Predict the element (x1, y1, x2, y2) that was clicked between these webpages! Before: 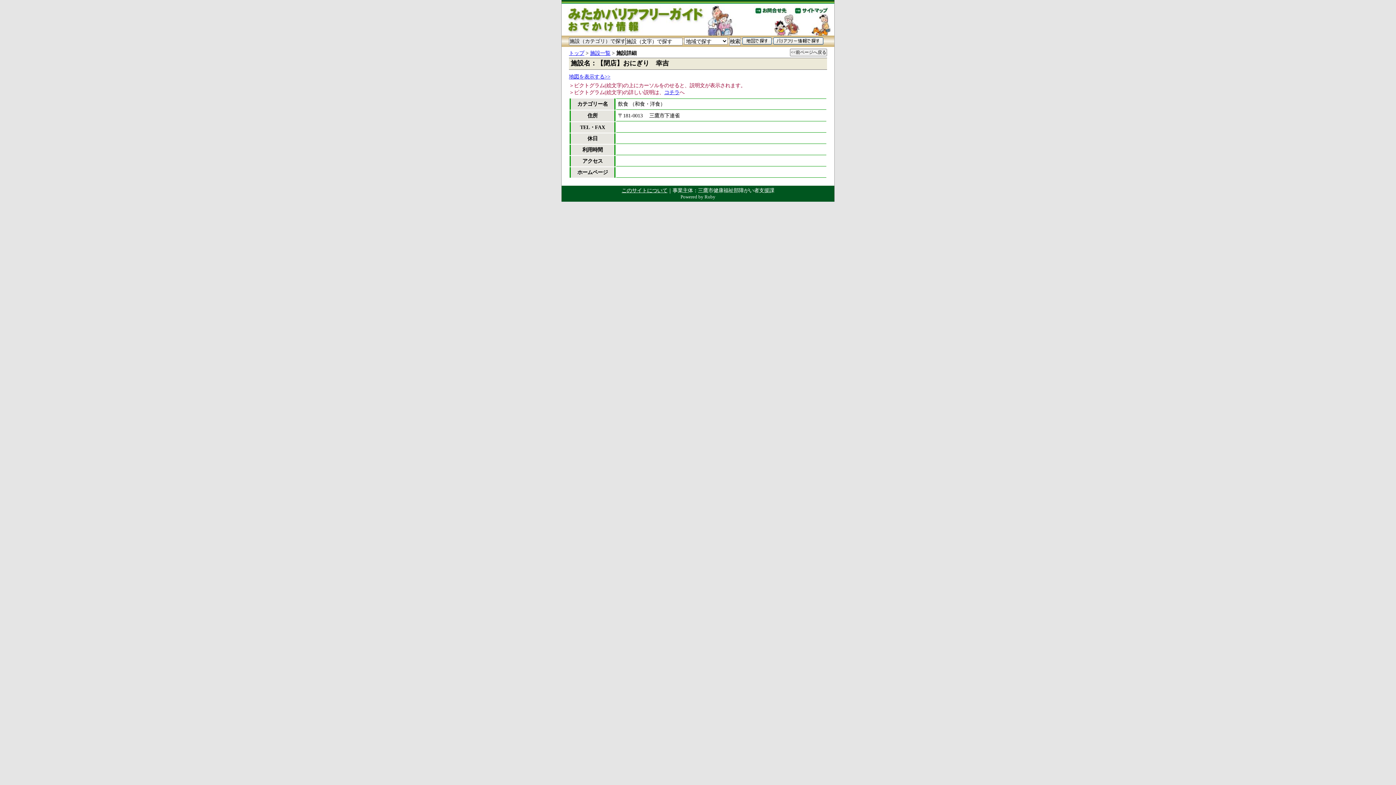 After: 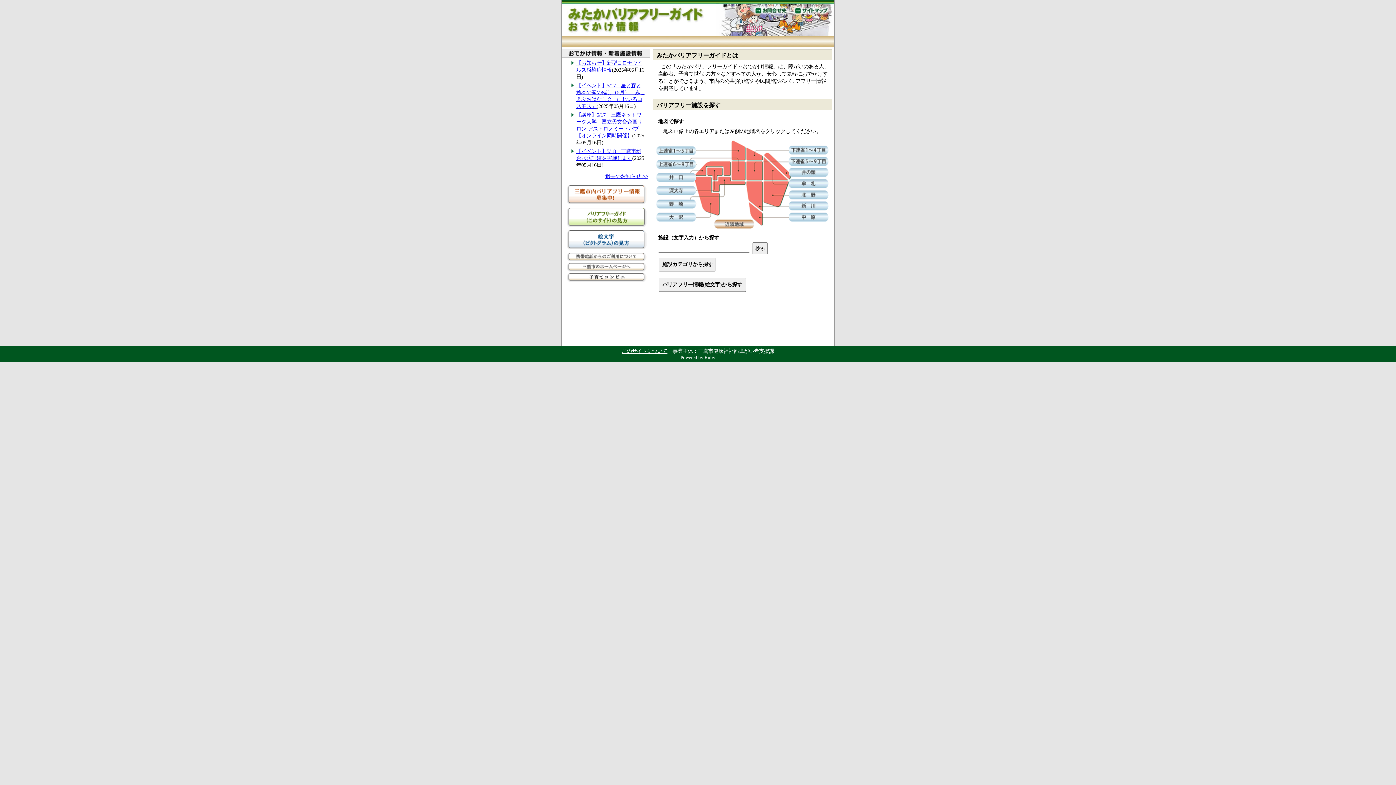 Action: label: トップ bbox: (569, 50, 584, 56)